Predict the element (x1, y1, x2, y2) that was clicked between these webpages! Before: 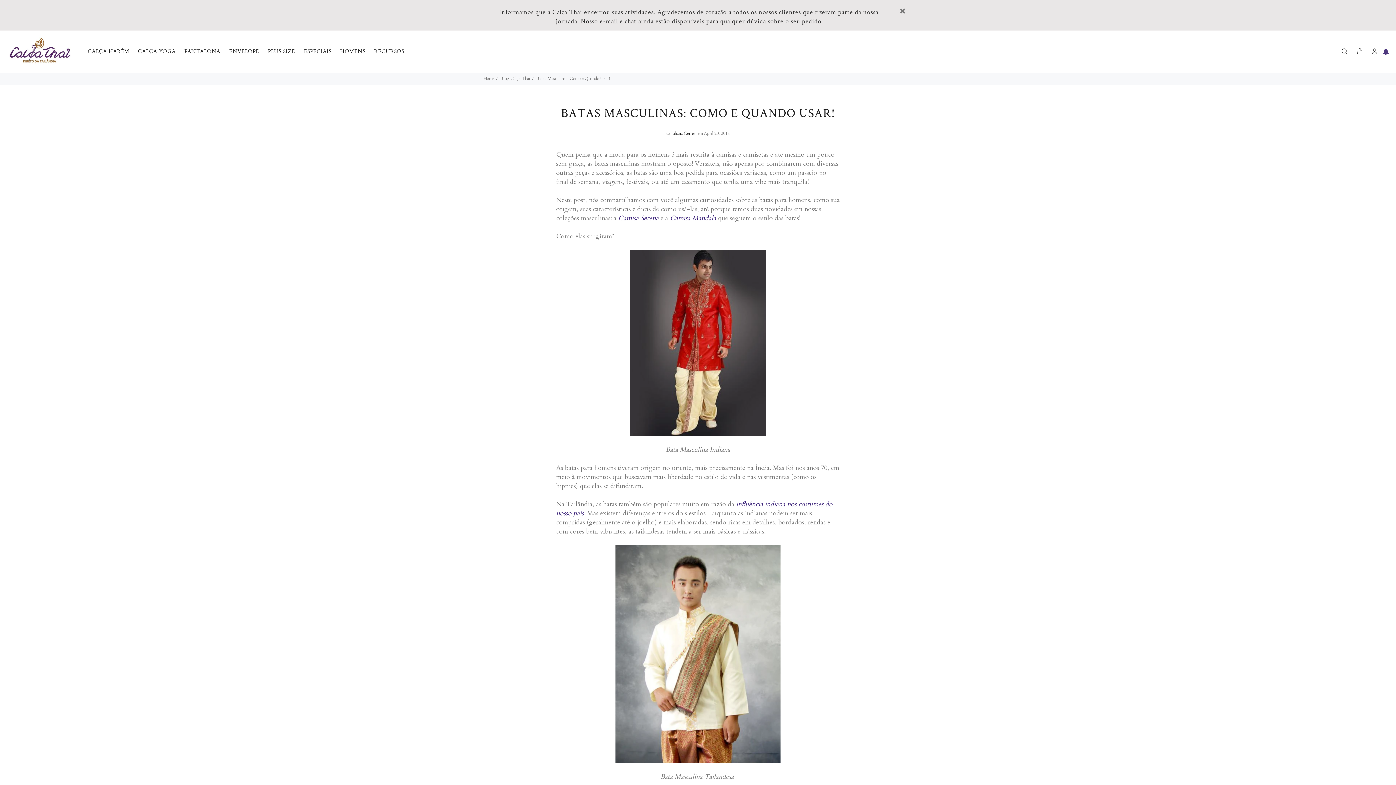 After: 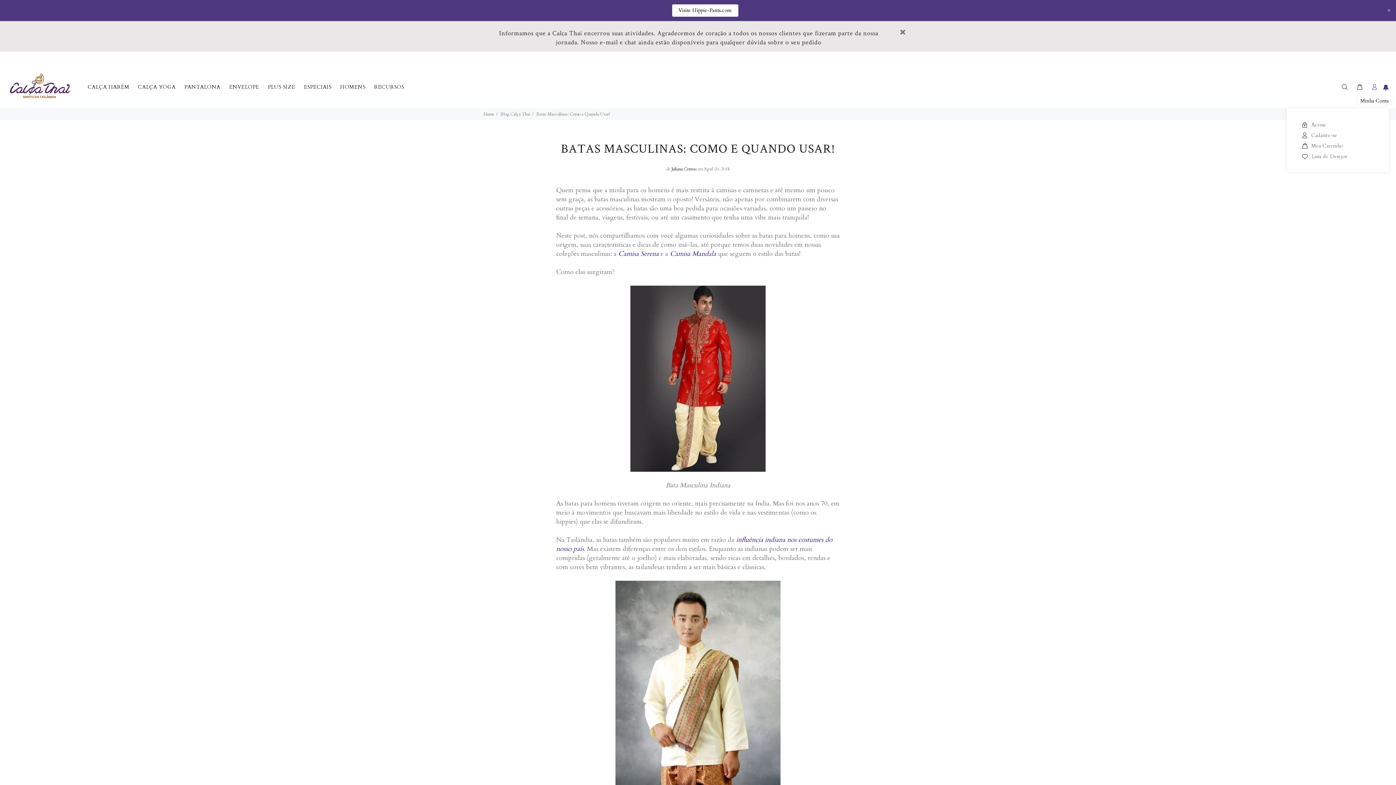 Action: bbox: (1371, 47, 1378, 56)